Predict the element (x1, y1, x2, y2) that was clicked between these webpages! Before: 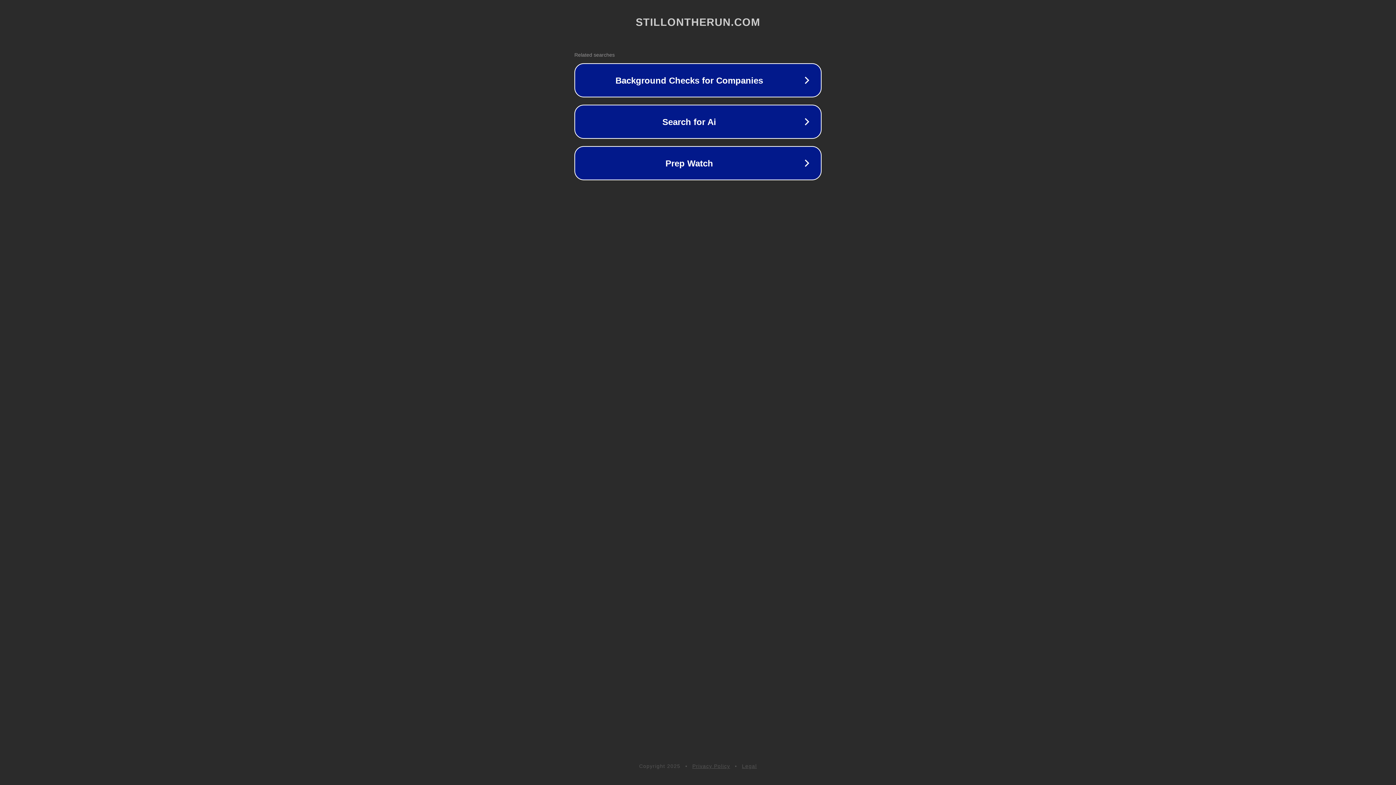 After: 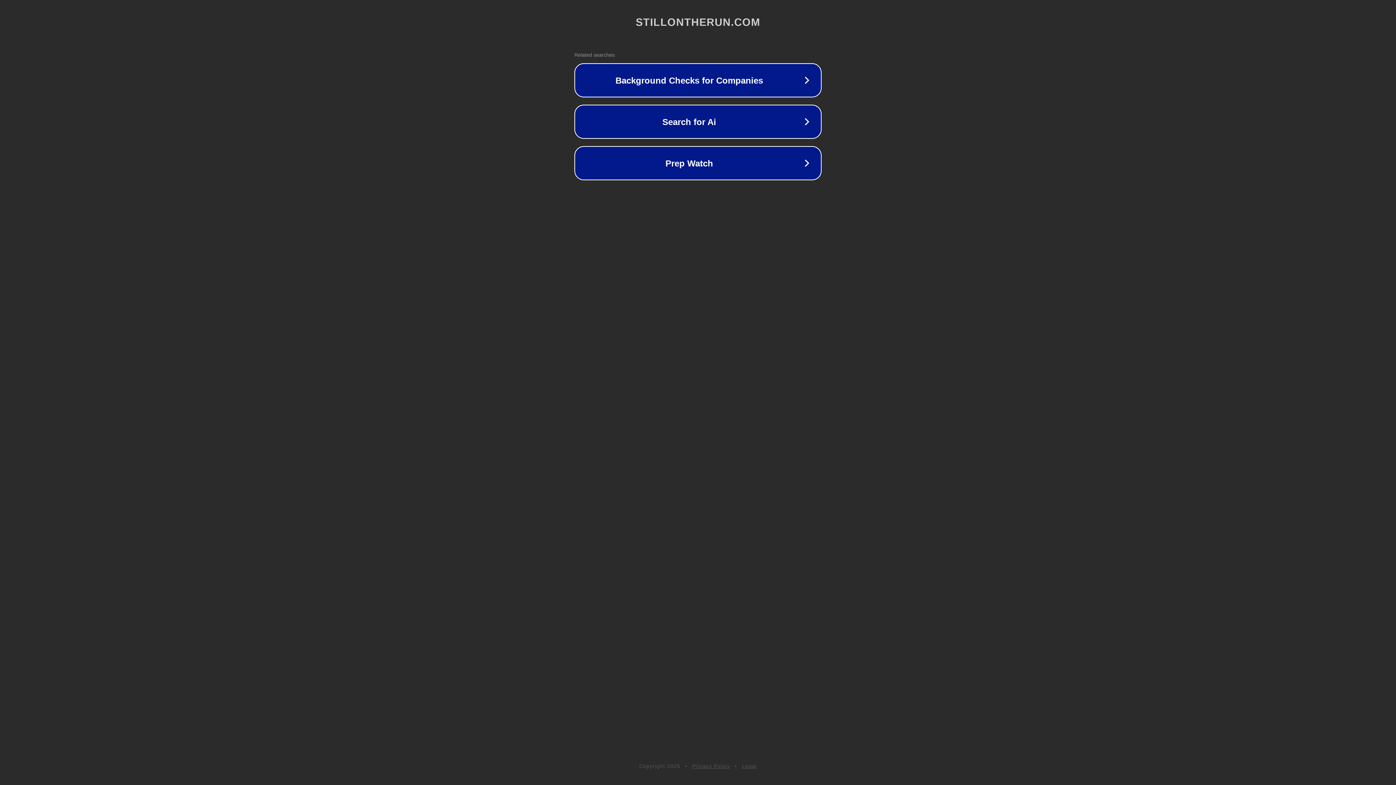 Action: label: Privacy Policy bbox: (692, 763, 730, 769)